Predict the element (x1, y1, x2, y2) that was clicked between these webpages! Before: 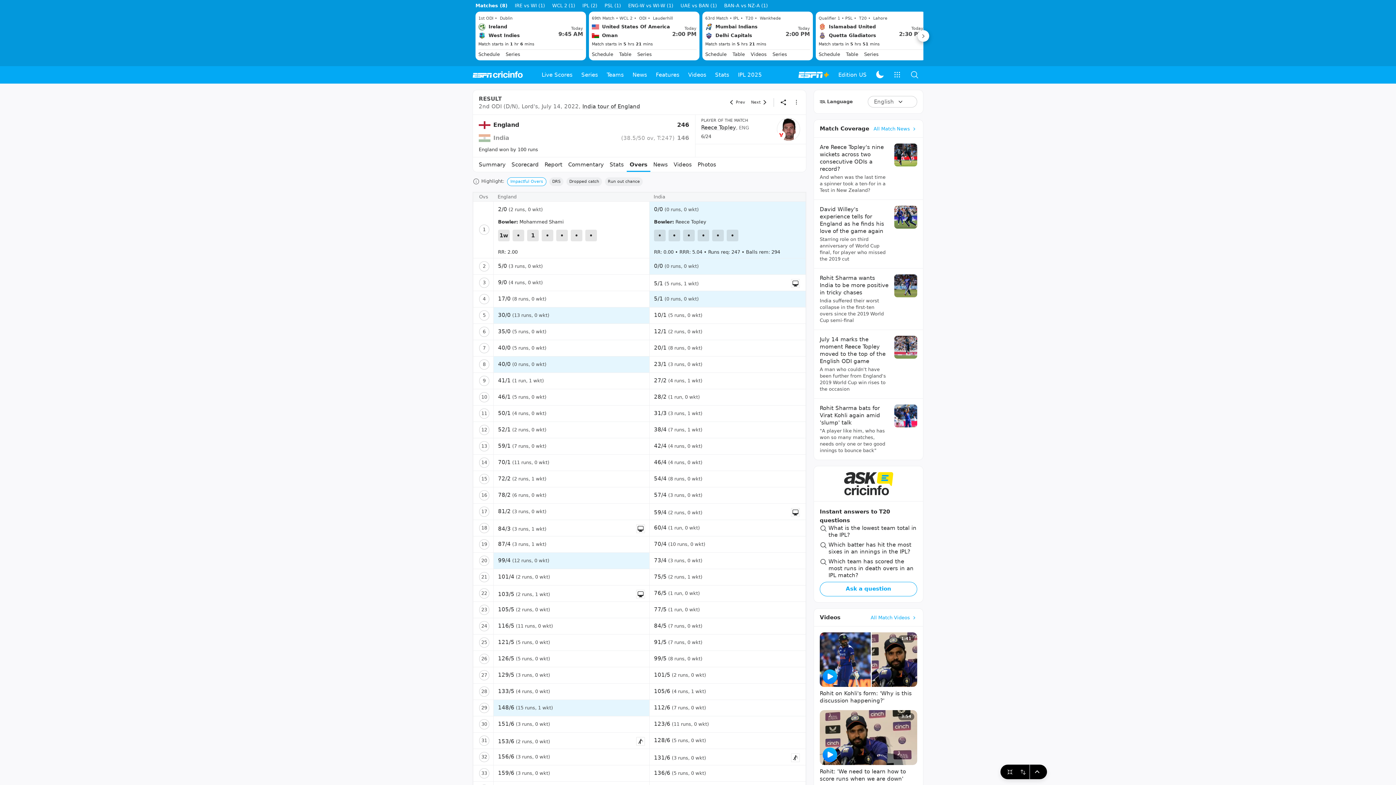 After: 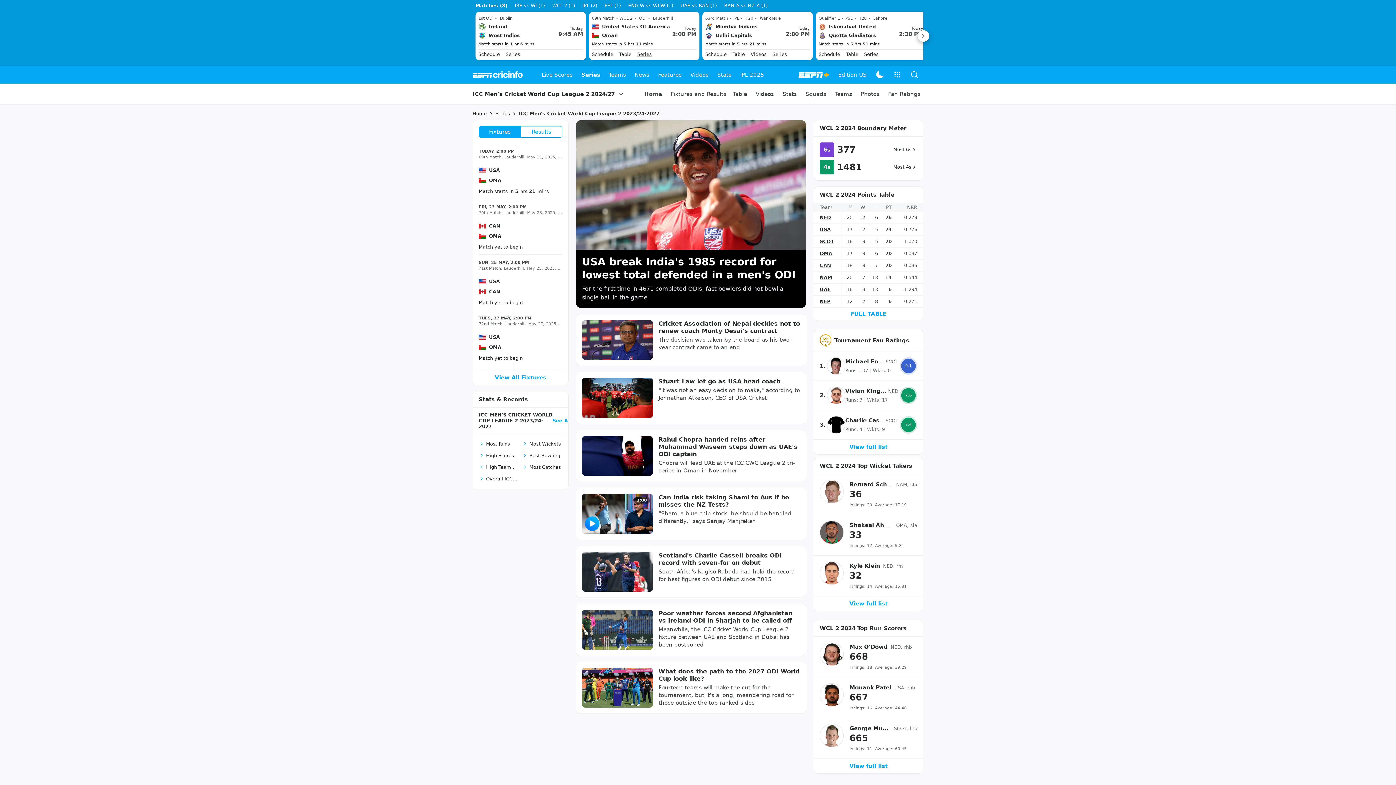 Action: label: Series bbox: (637, 51, 652, 57)